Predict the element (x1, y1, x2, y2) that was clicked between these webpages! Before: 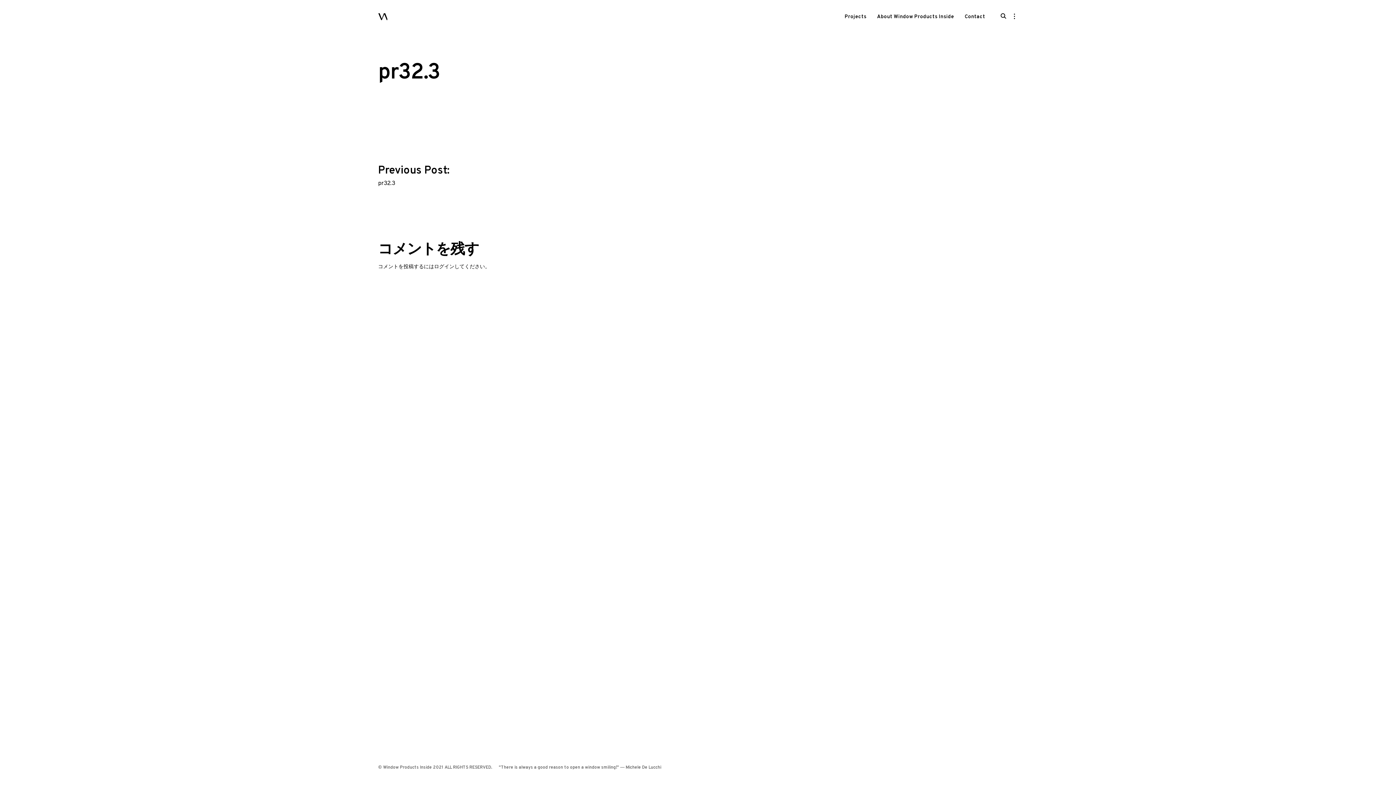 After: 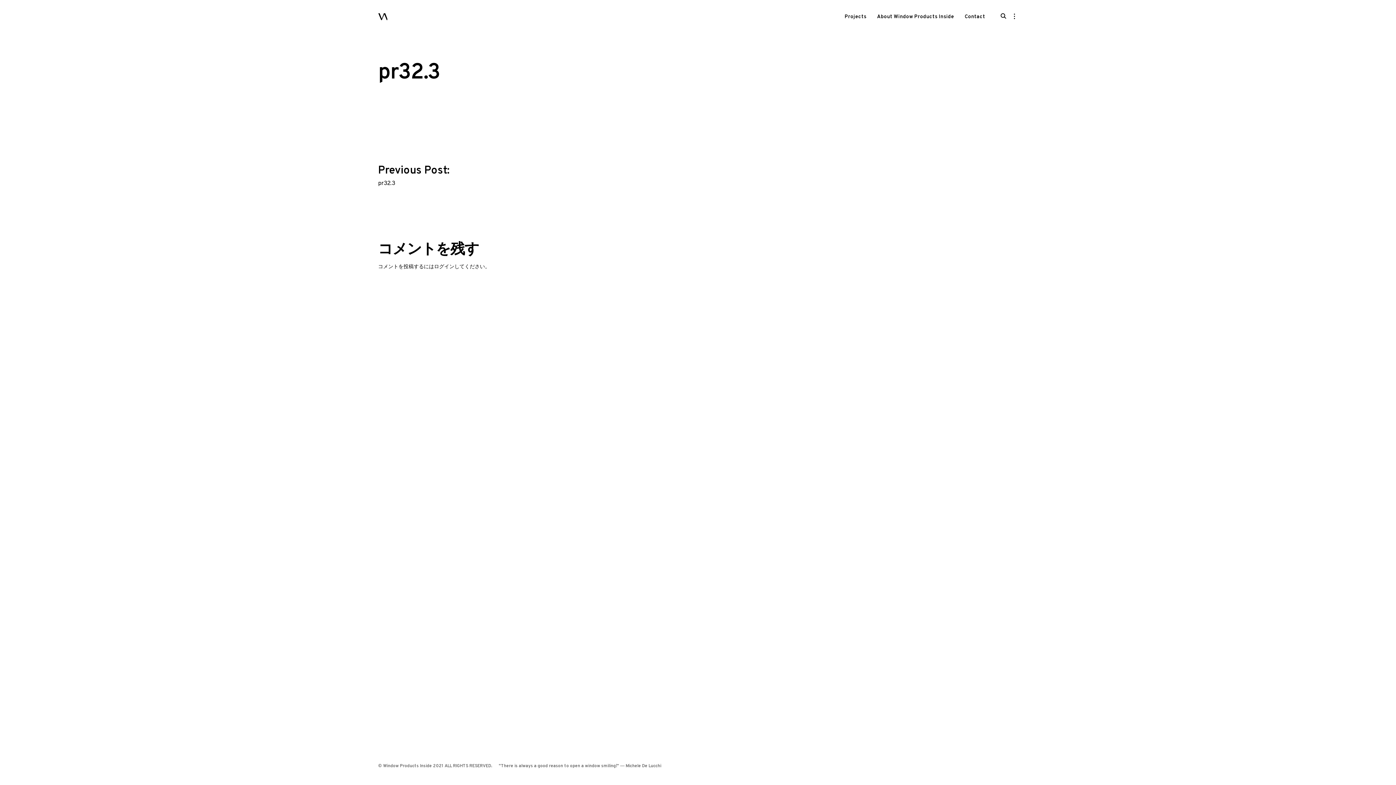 Action: label: Previous Post: 
pr32.3 bbox: (378, 160, 483, 185)